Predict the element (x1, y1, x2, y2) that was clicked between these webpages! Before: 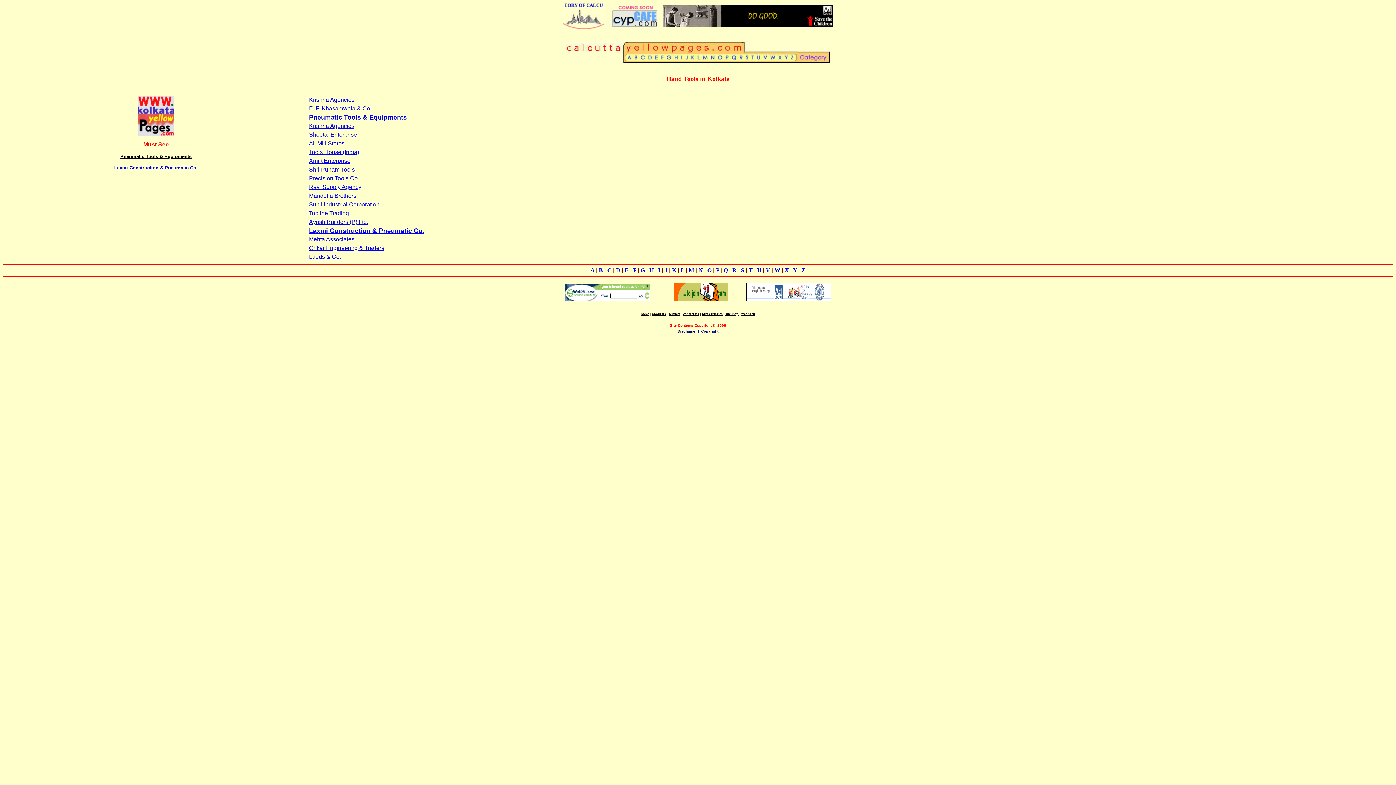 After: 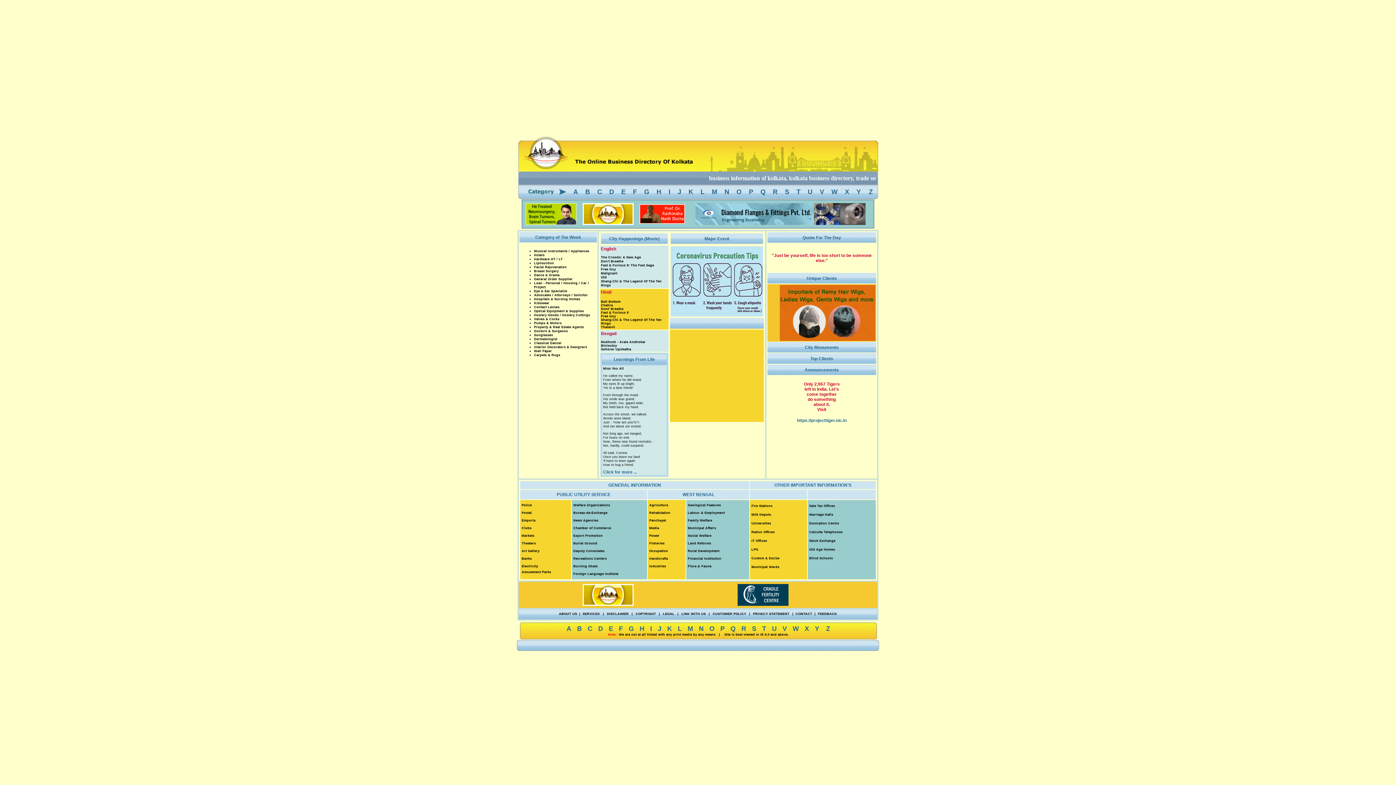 Action: bbox: (640, 311, 649, 315) label: home